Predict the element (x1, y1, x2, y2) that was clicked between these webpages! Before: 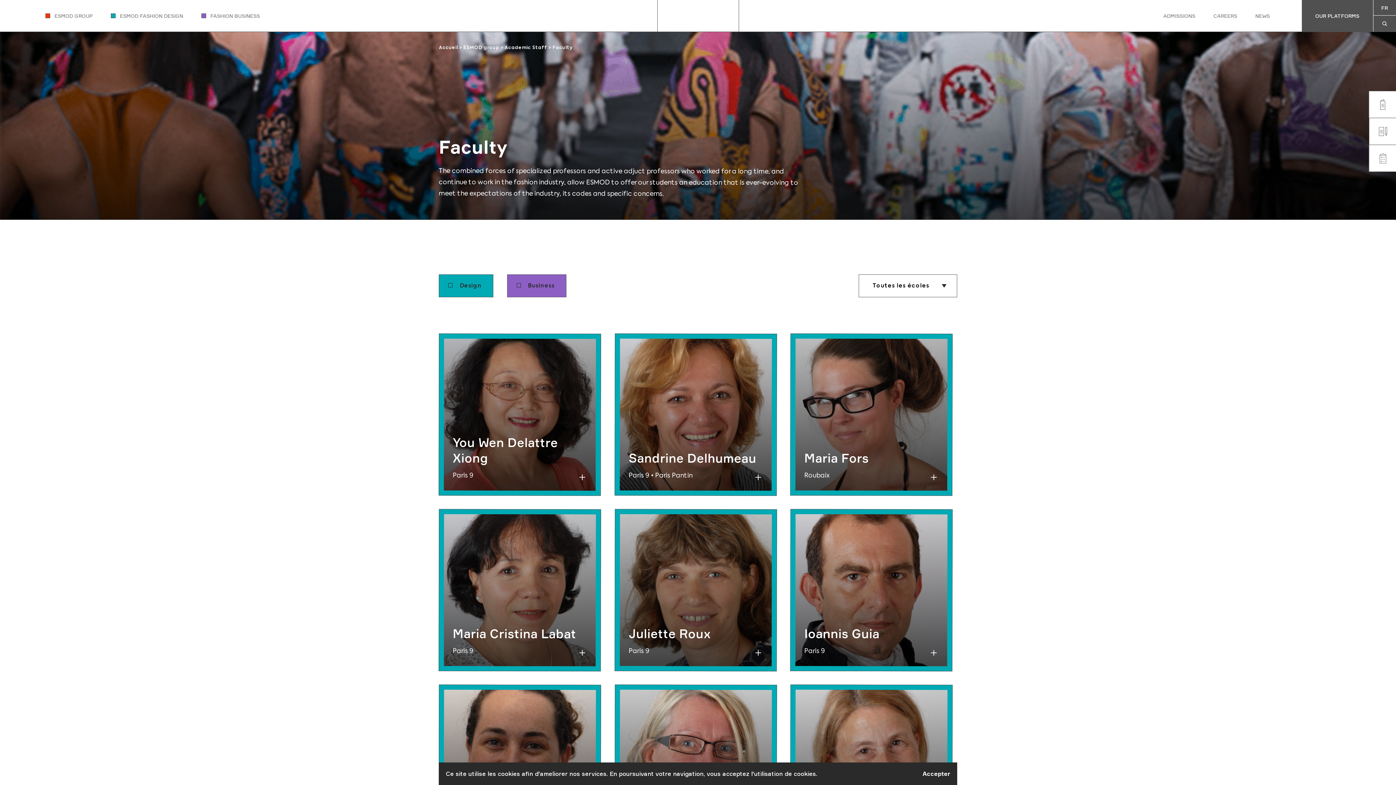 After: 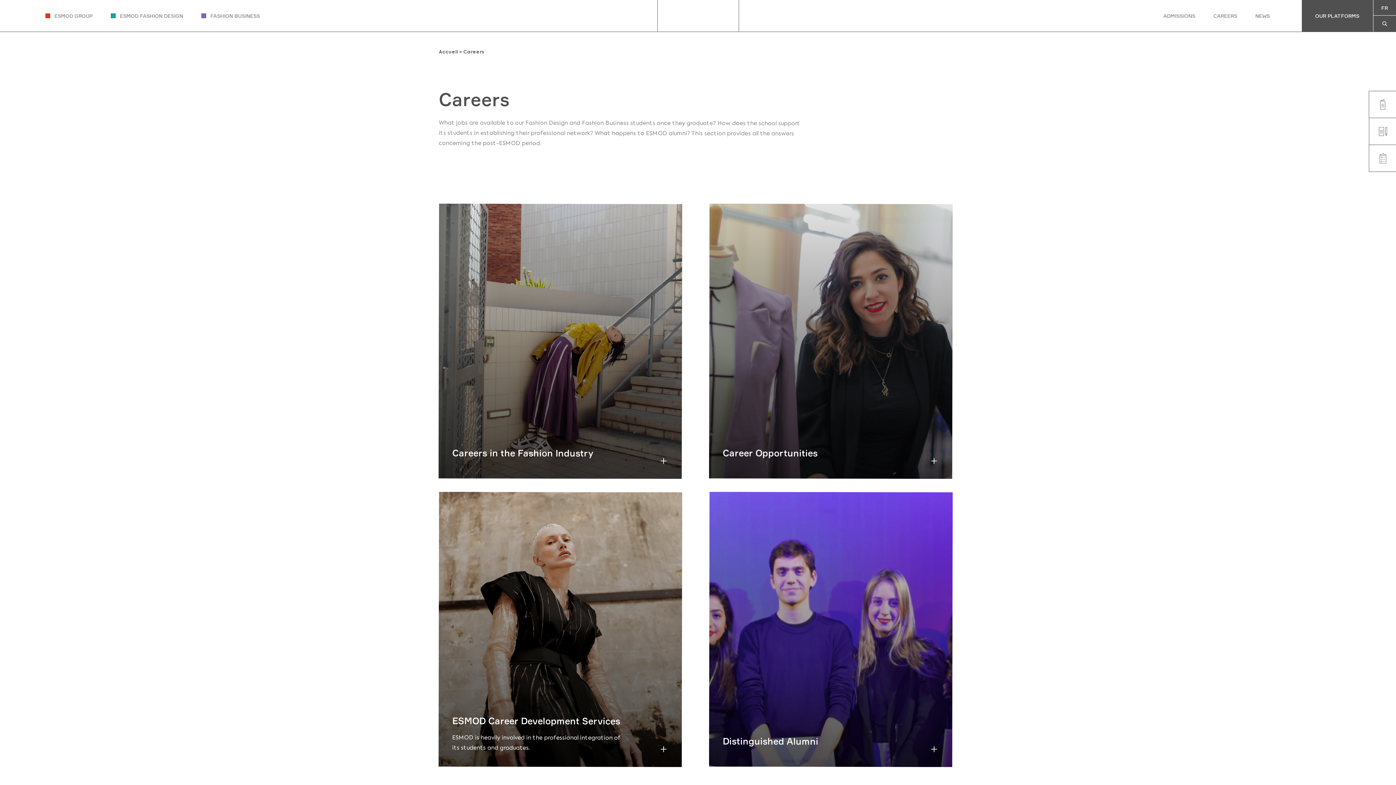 Action: bbox: (1213, 13, 1237, 18) label: CAREERS